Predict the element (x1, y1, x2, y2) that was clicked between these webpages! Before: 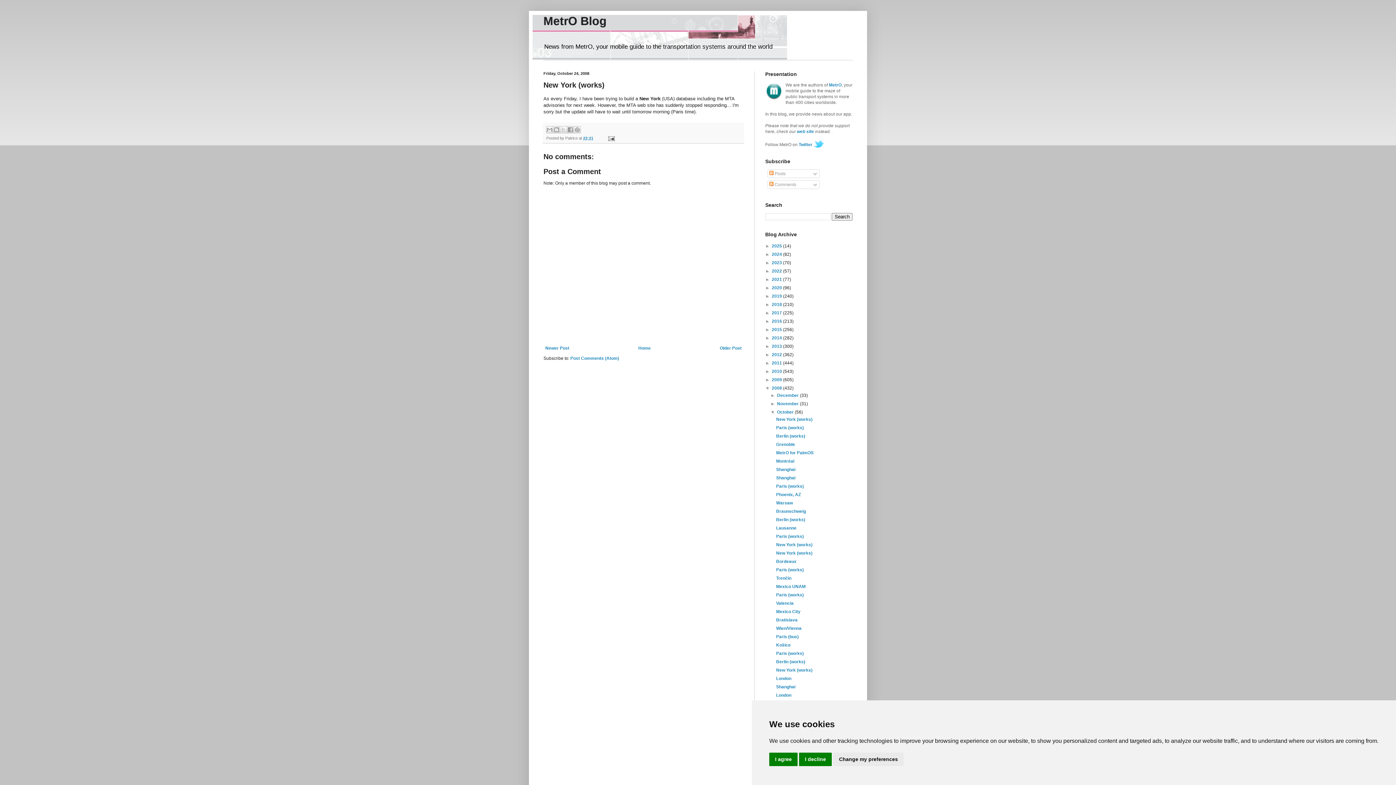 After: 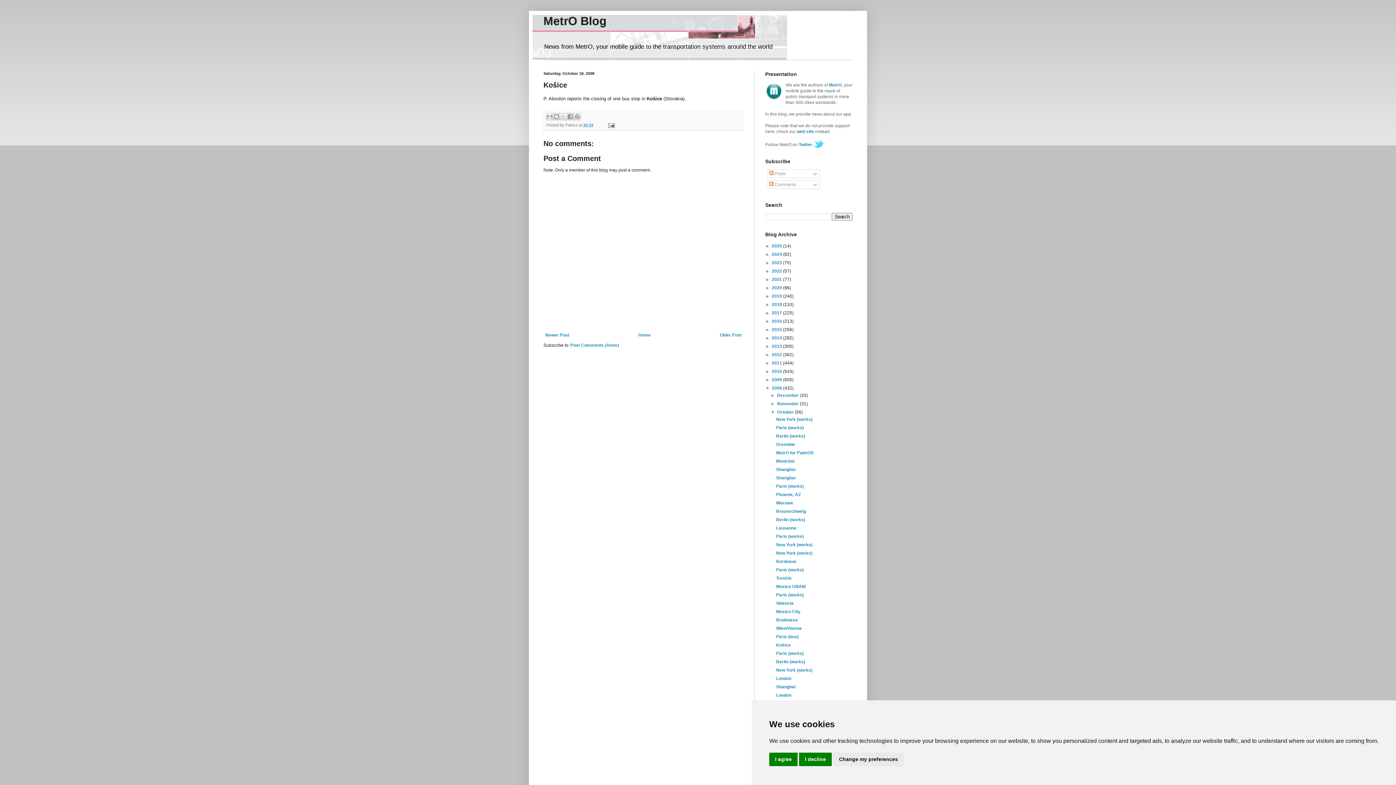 Action: label: Košice bbox: (776, 643, 790, 648)